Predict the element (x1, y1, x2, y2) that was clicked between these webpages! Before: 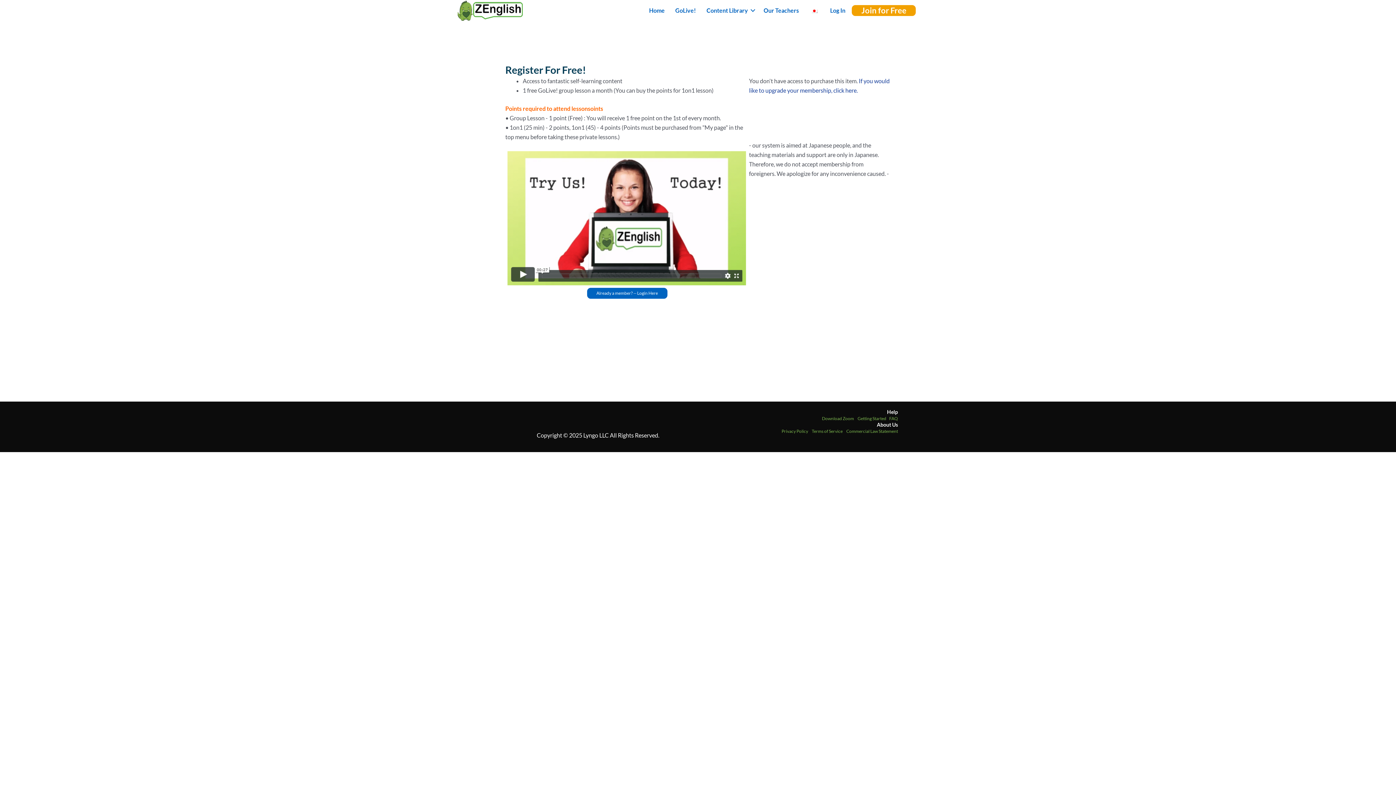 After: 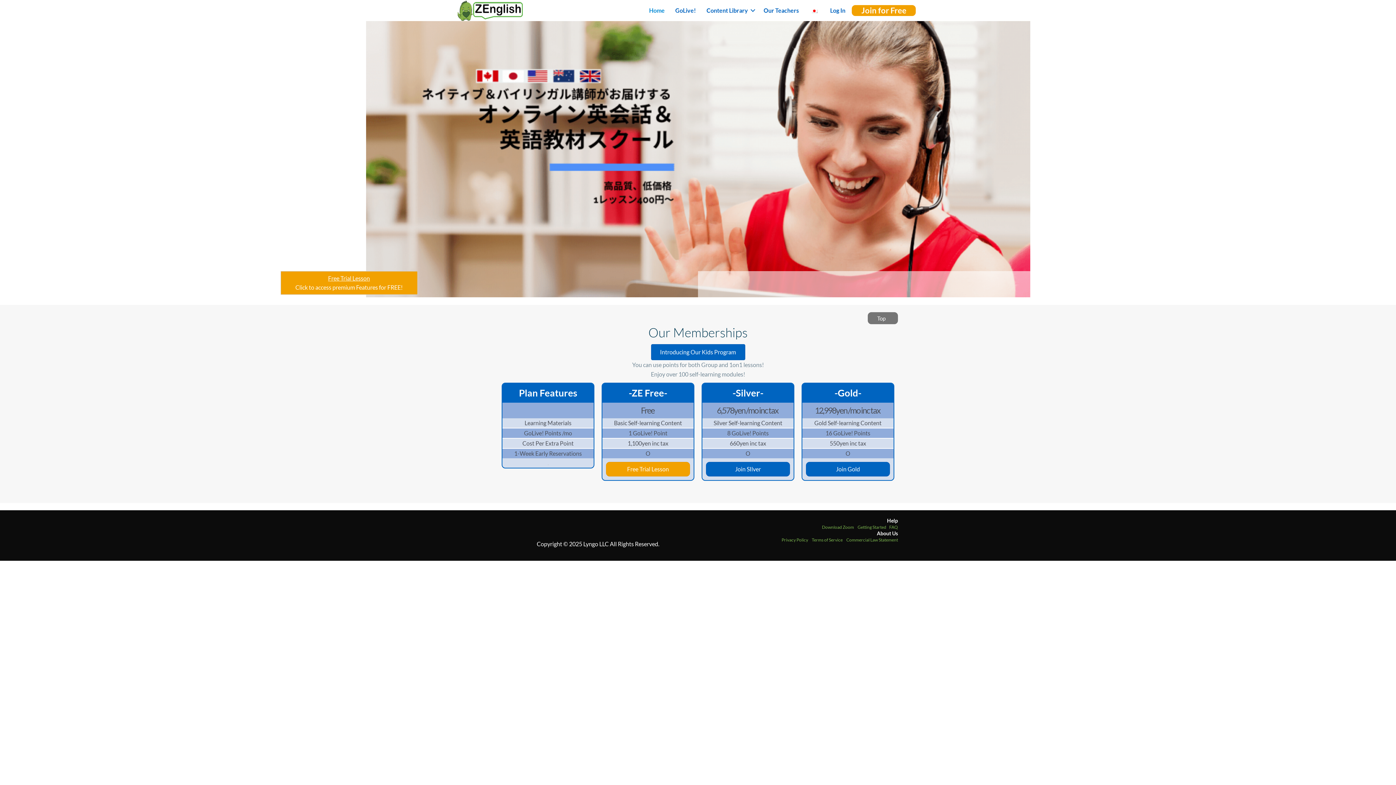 Action: bbox: (457, 6, 522, 13)